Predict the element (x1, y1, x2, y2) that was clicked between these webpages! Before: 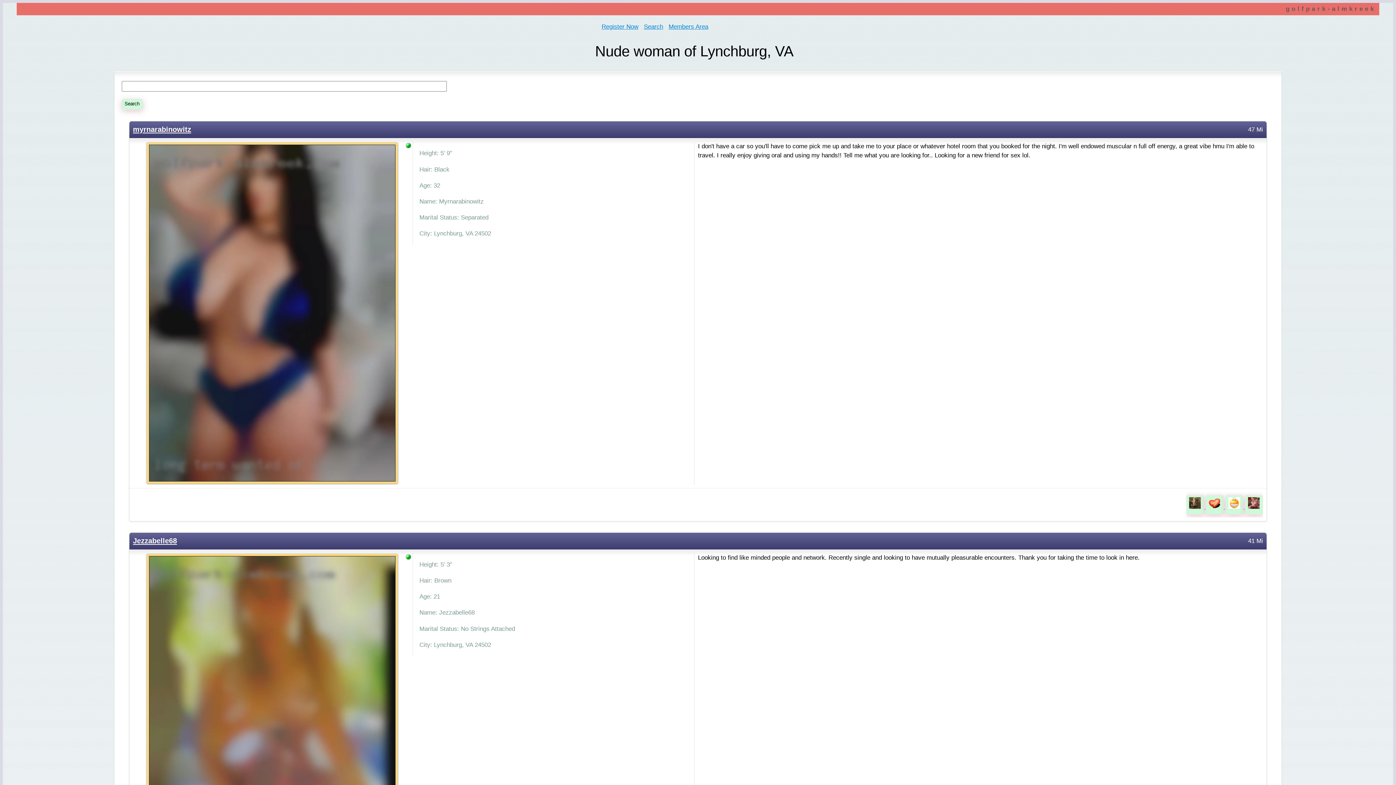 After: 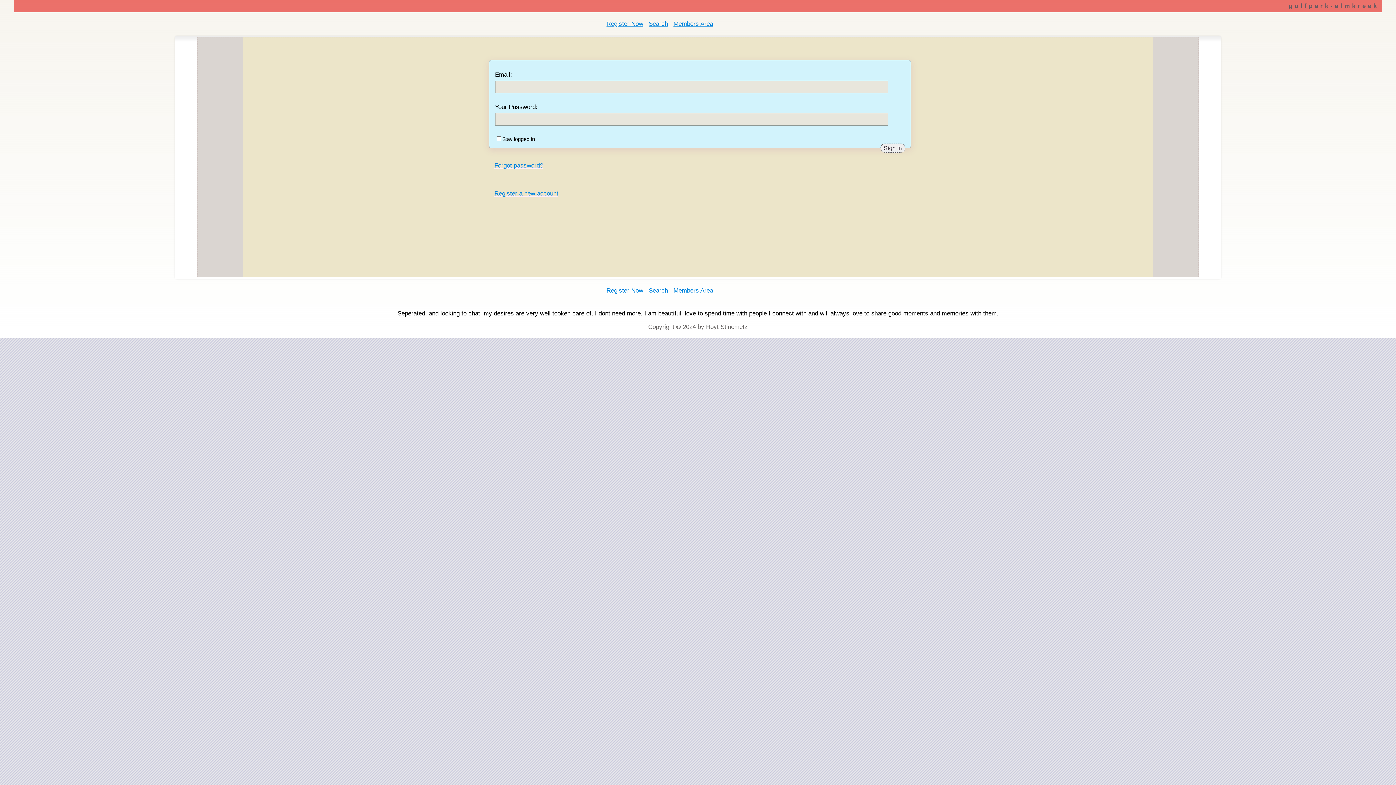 Action: bbox: (1206, 503, 1225, 510) label:  